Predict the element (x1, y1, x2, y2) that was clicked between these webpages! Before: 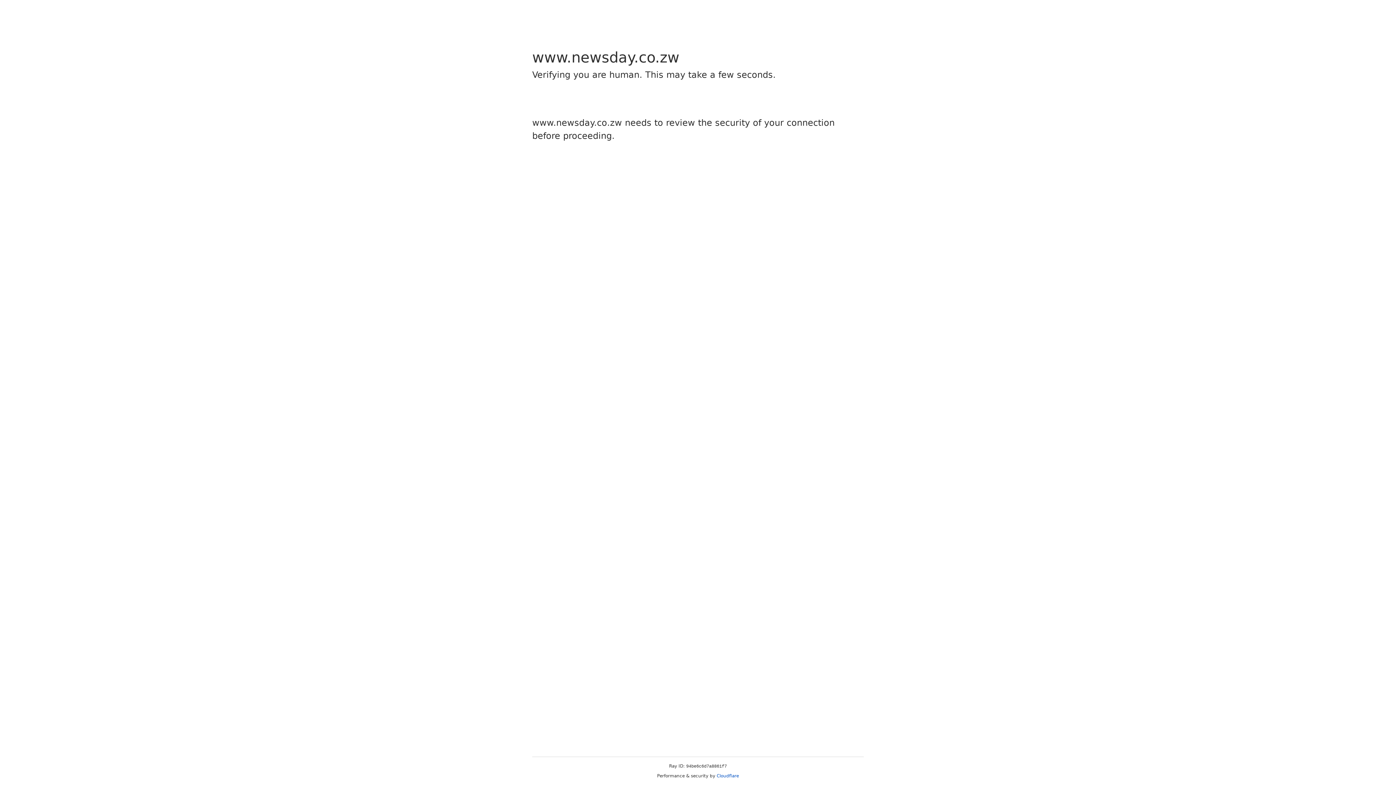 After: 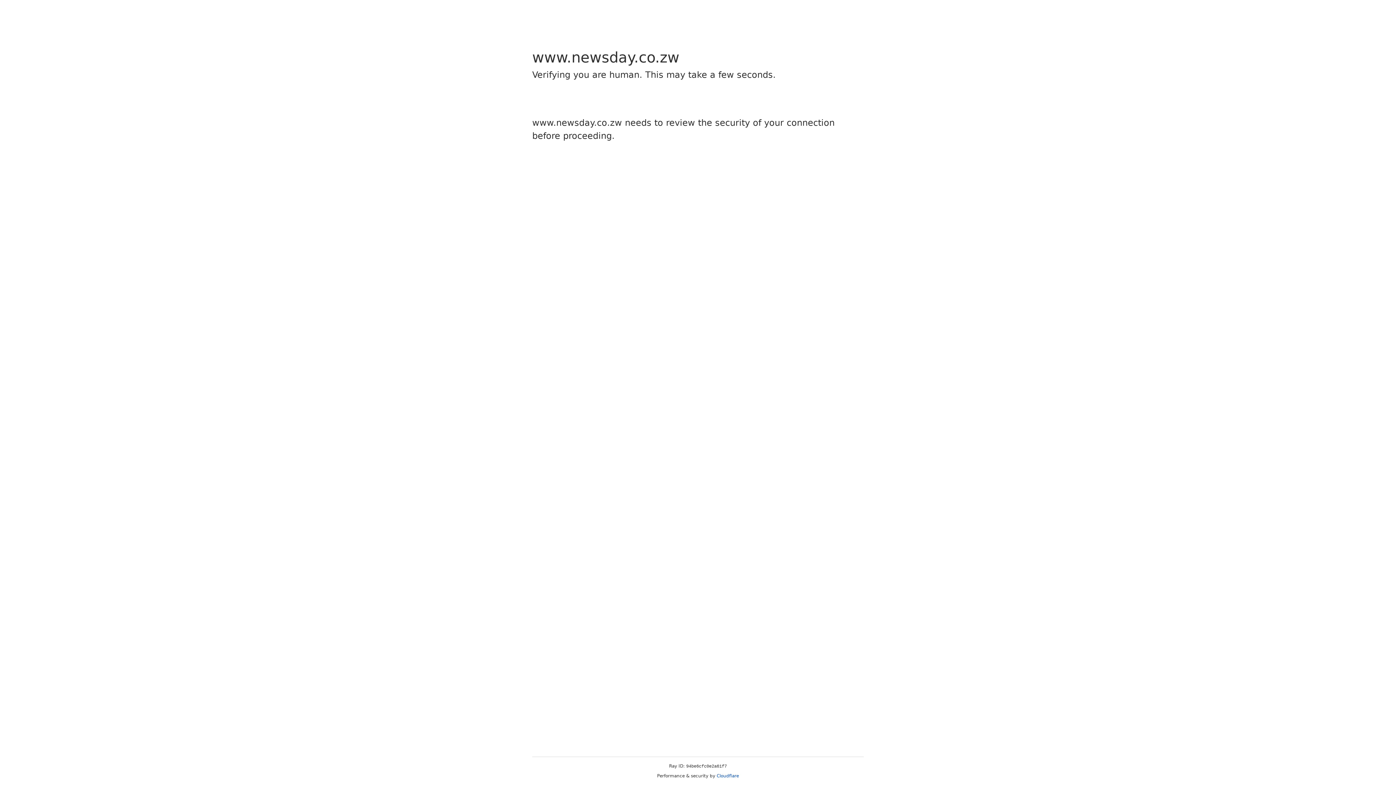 Action: label: Cloudflare bbox: (716, 773, 739, 778)